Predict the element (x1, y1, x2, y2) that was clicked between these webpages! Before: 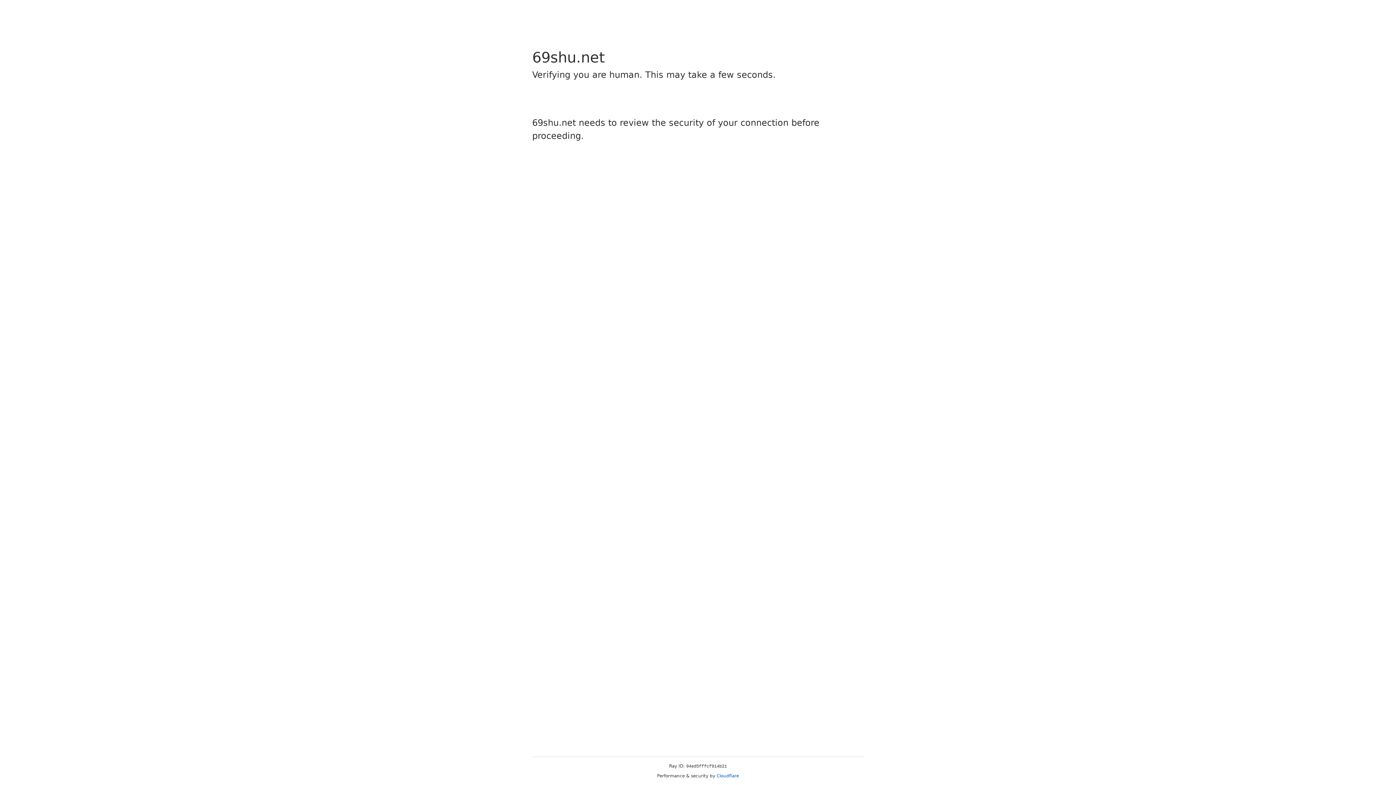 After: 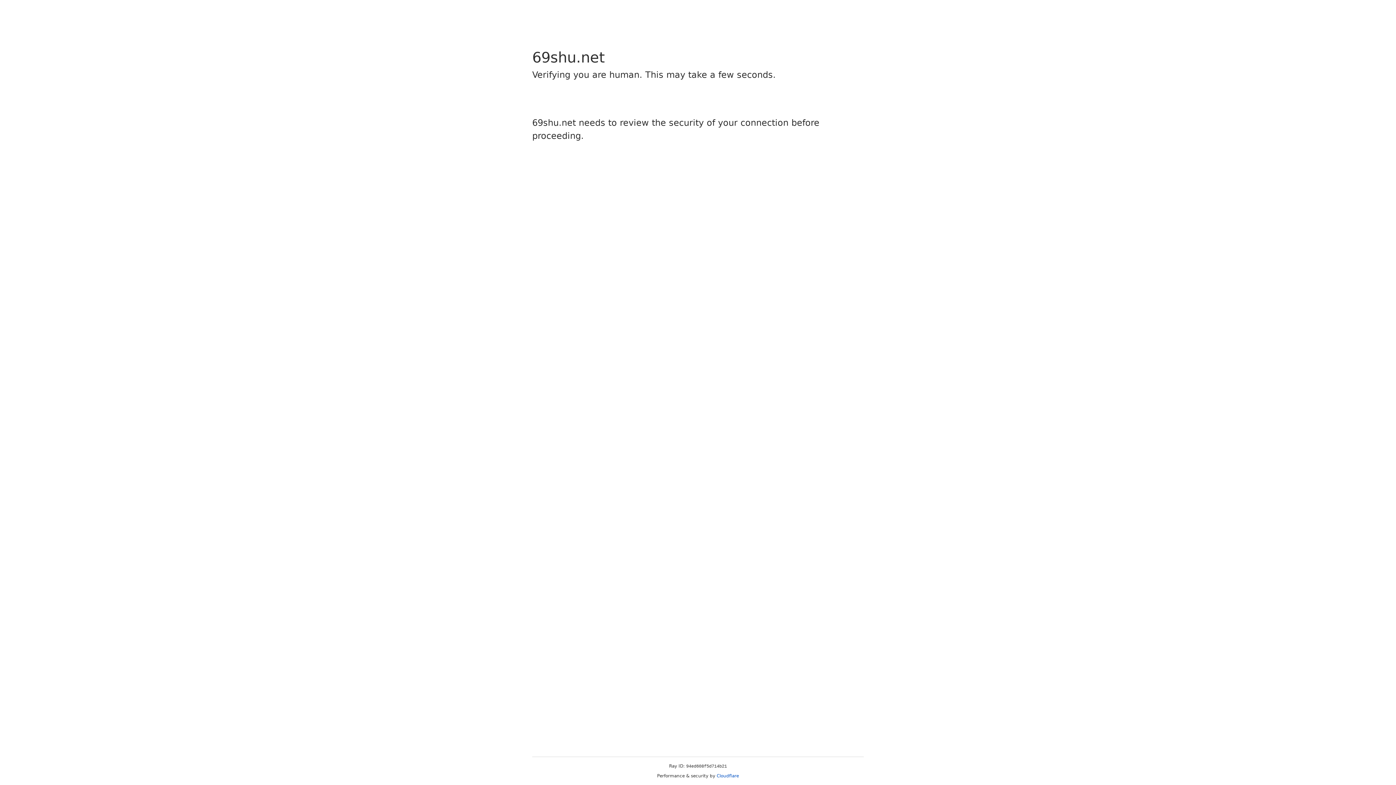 Action: bbox: (716, 773, 739, 778) label: Cloudflare